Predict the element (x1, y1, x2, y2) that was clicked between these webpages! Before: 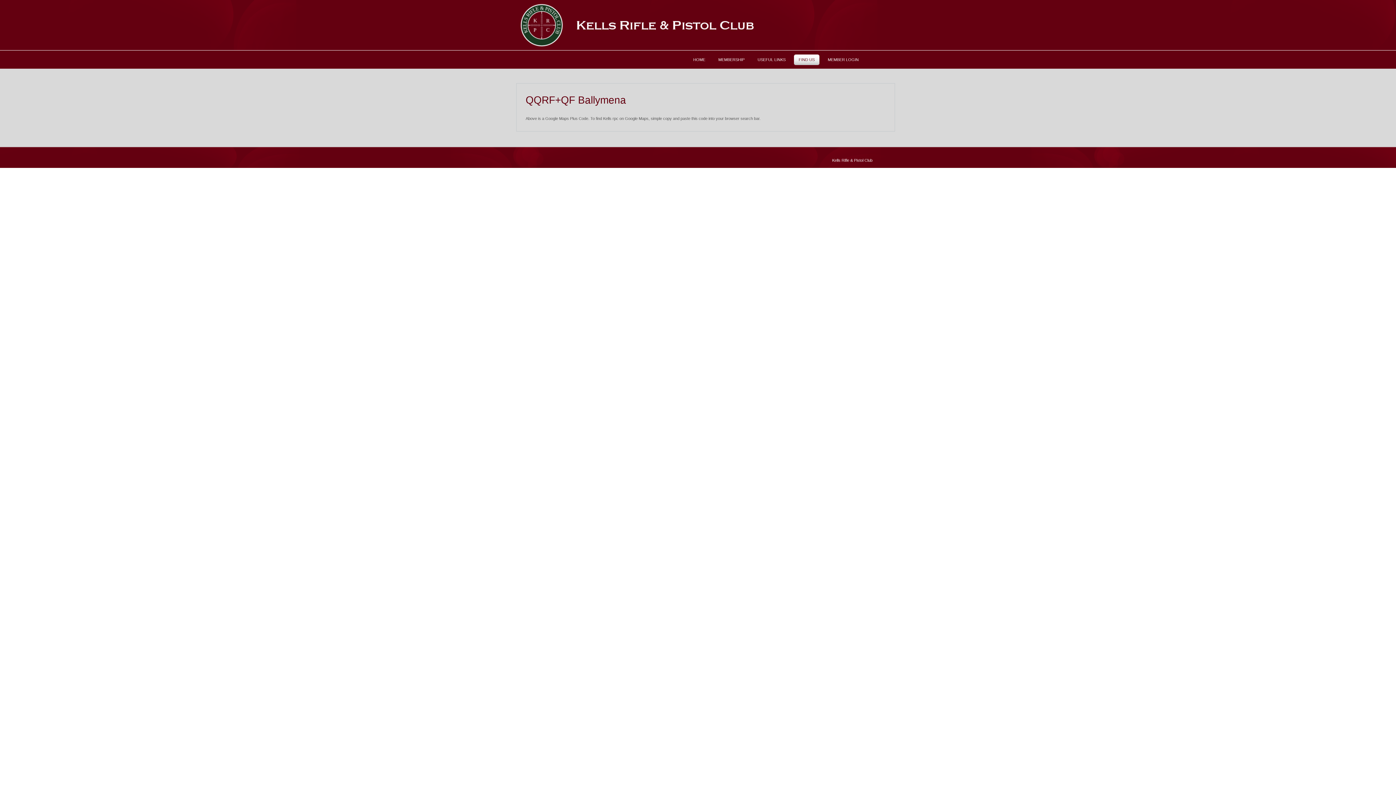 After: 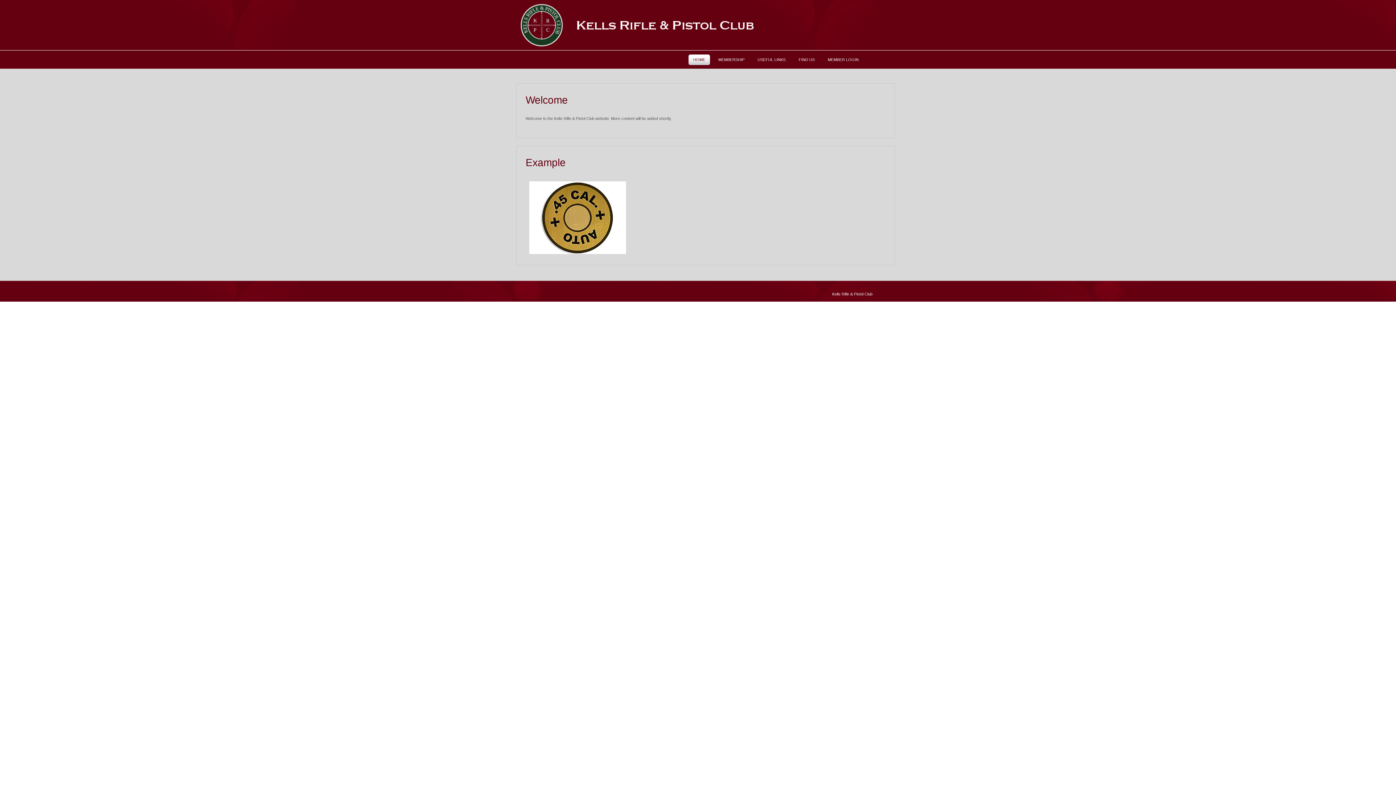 Action: bbox: (520, 41, 769, 47)